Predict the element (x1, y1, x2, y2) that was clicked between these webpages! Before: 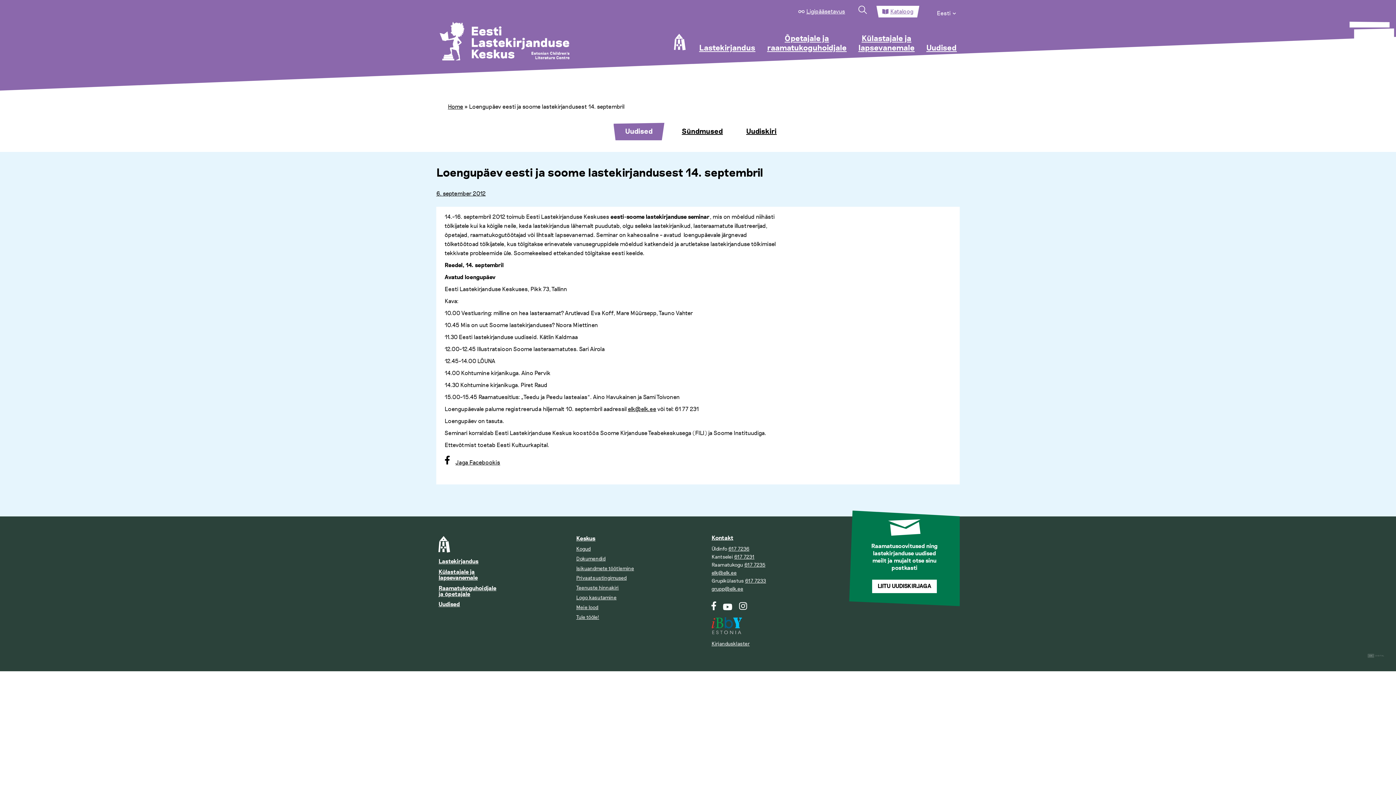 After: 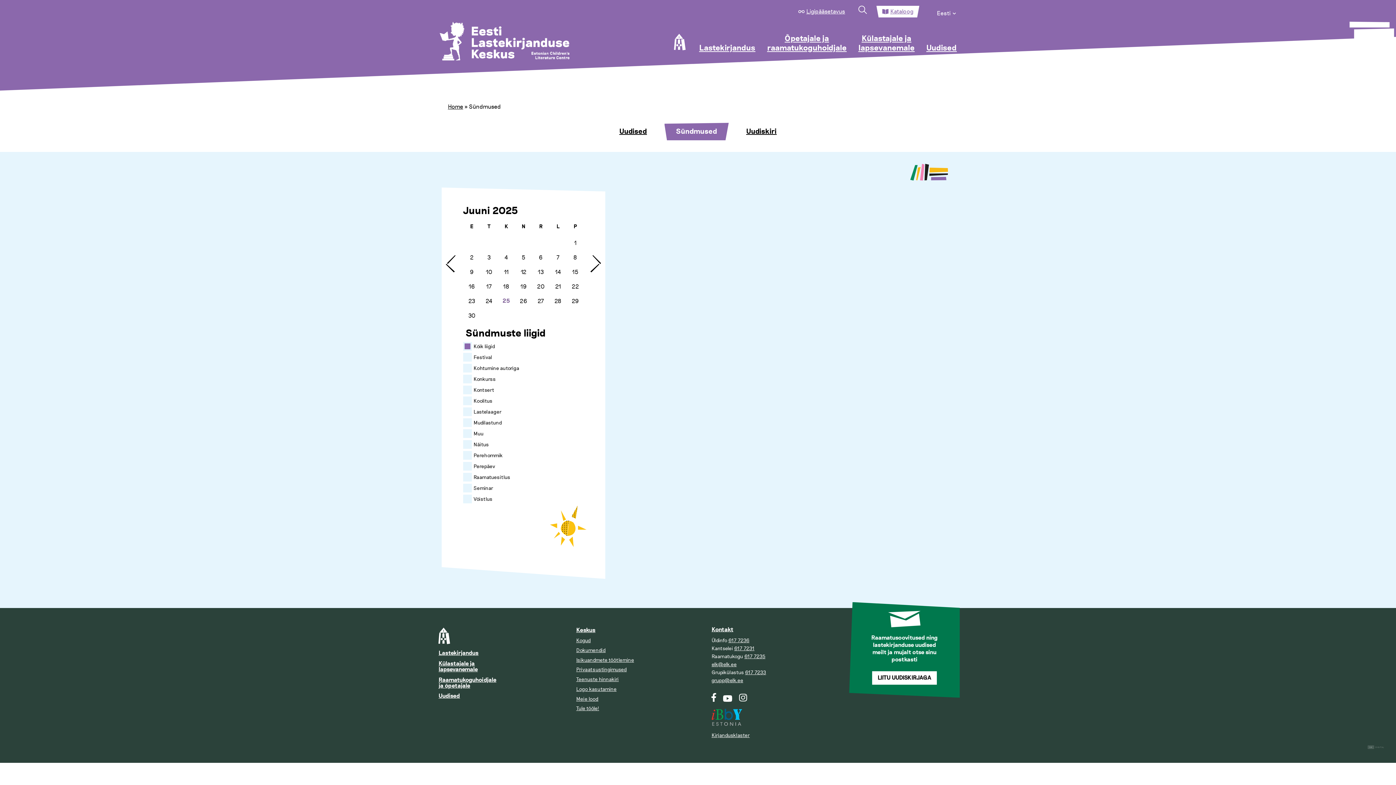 Action: bbox: (676, 123, 728, 140) label: Sündmused